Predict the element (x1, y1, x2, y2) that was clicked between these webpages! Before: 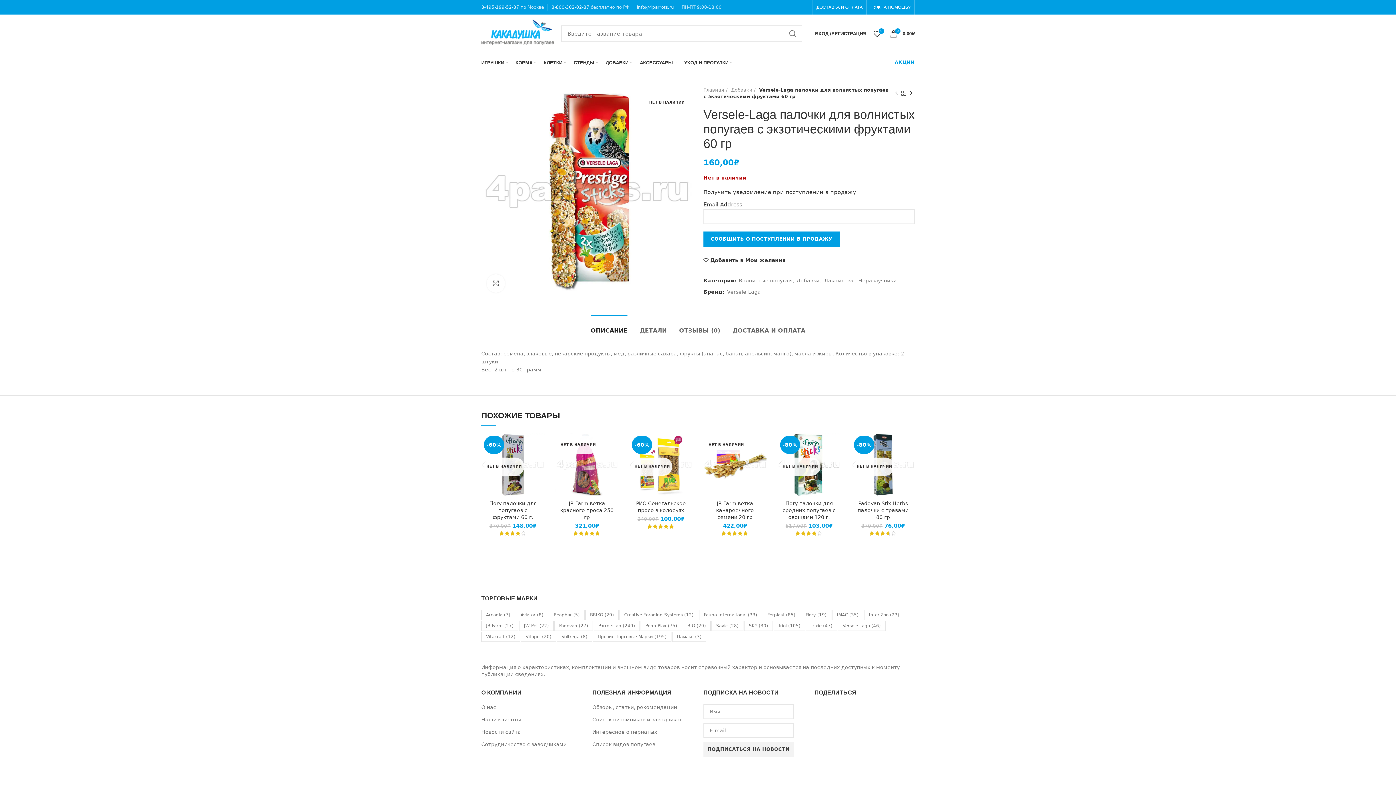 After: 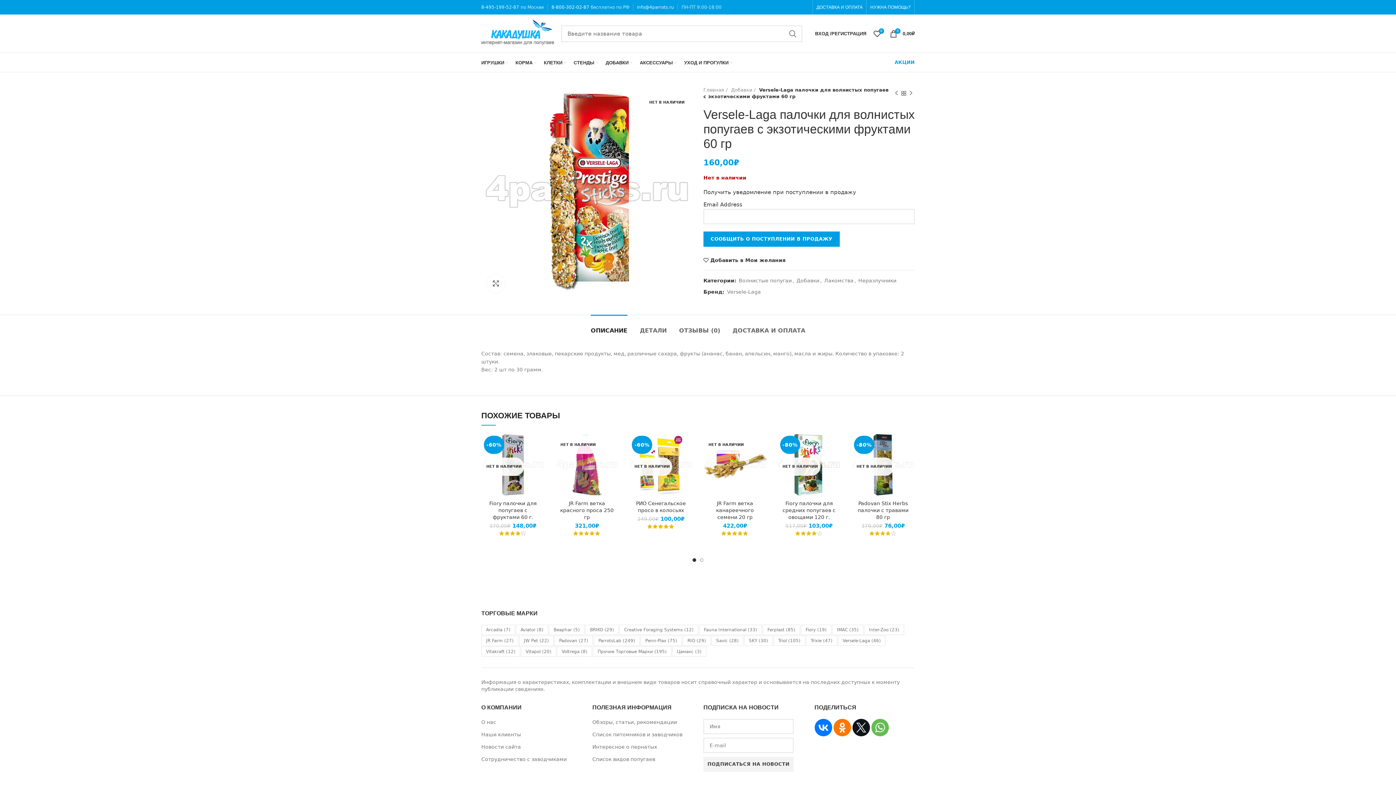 Action: bbox: (551, 4, 589, 9) label: 8-800-302-02-87